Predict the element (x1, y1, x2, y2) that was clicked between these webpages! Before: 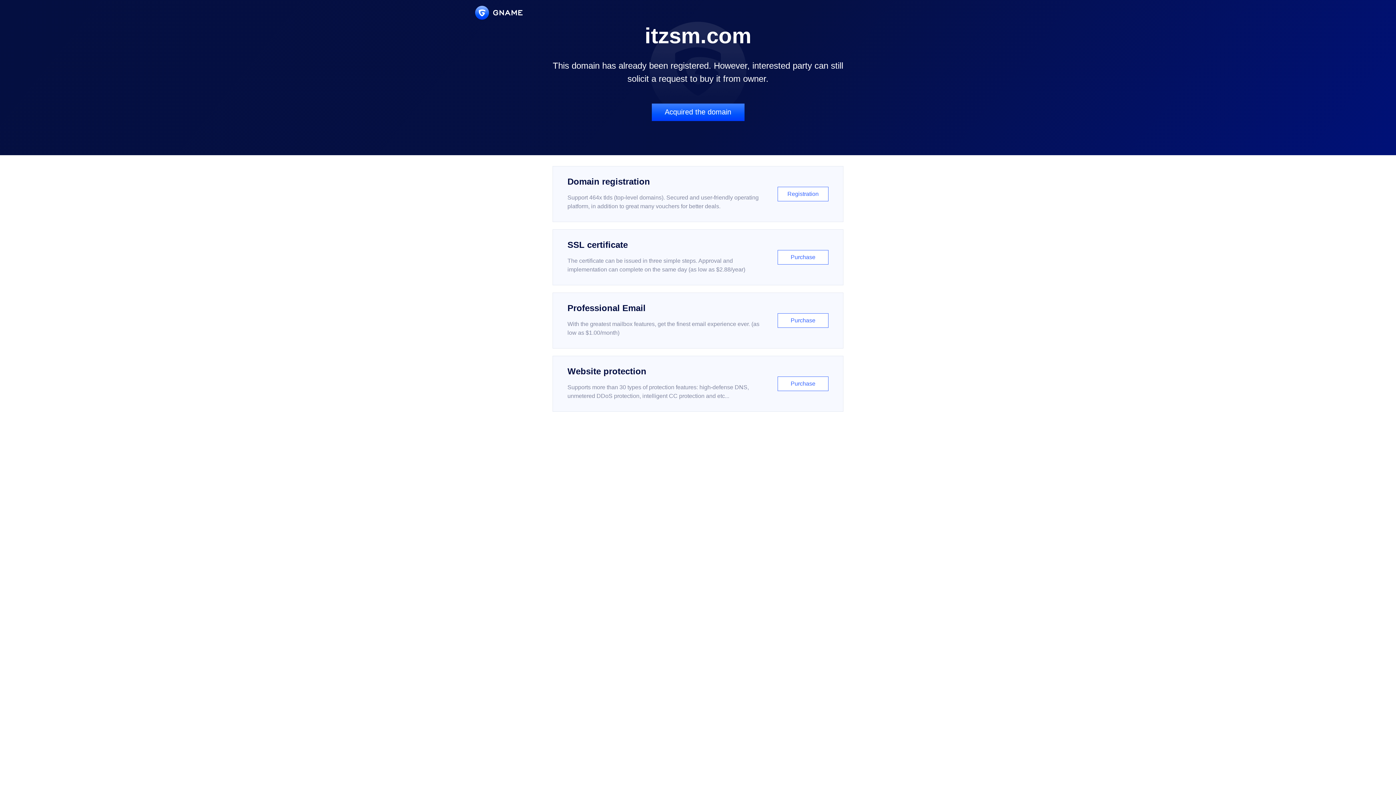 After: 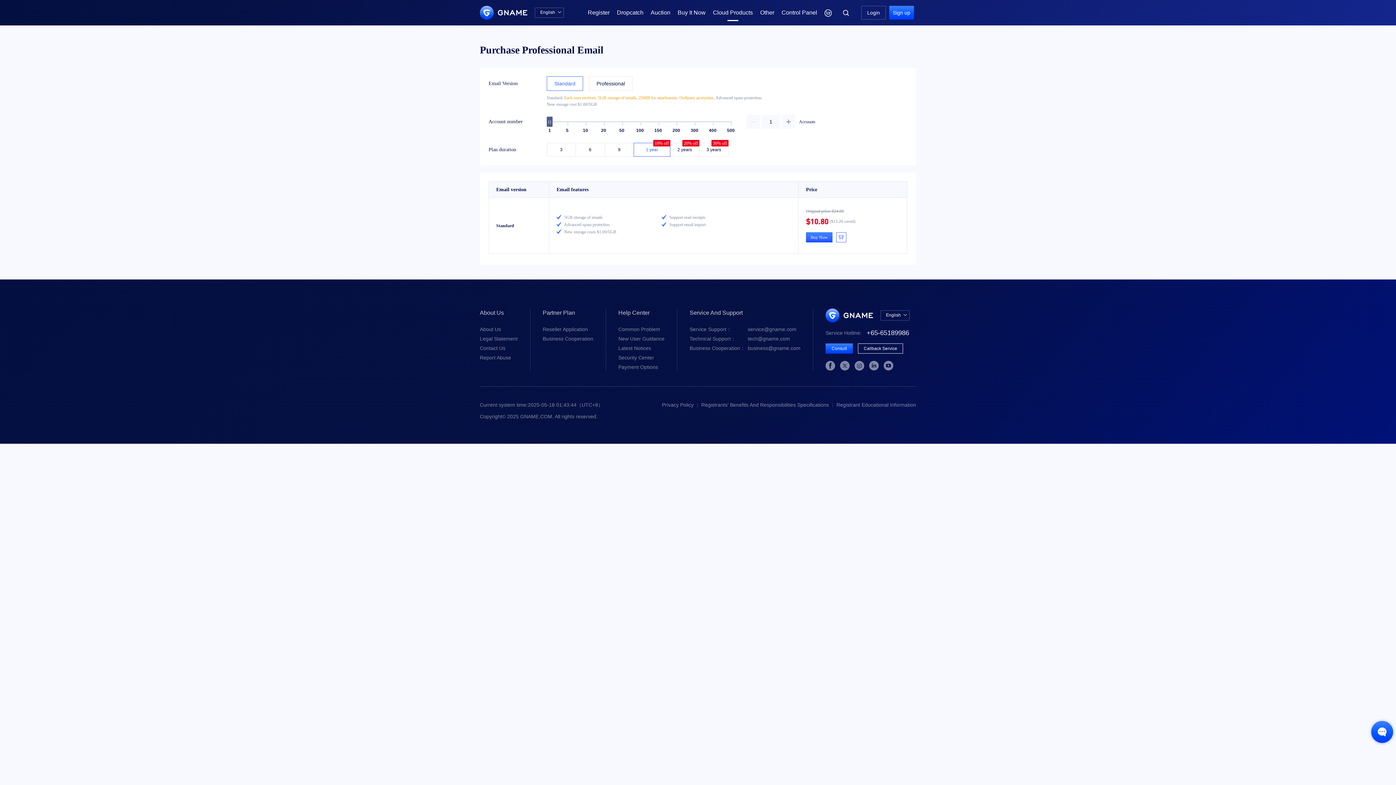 Action: bbox: (552, 292, 843, 348) label: Professional Email

With the greatest mailbox features, get the finest email experience ever. (as low as $1.00/month)

Purchase